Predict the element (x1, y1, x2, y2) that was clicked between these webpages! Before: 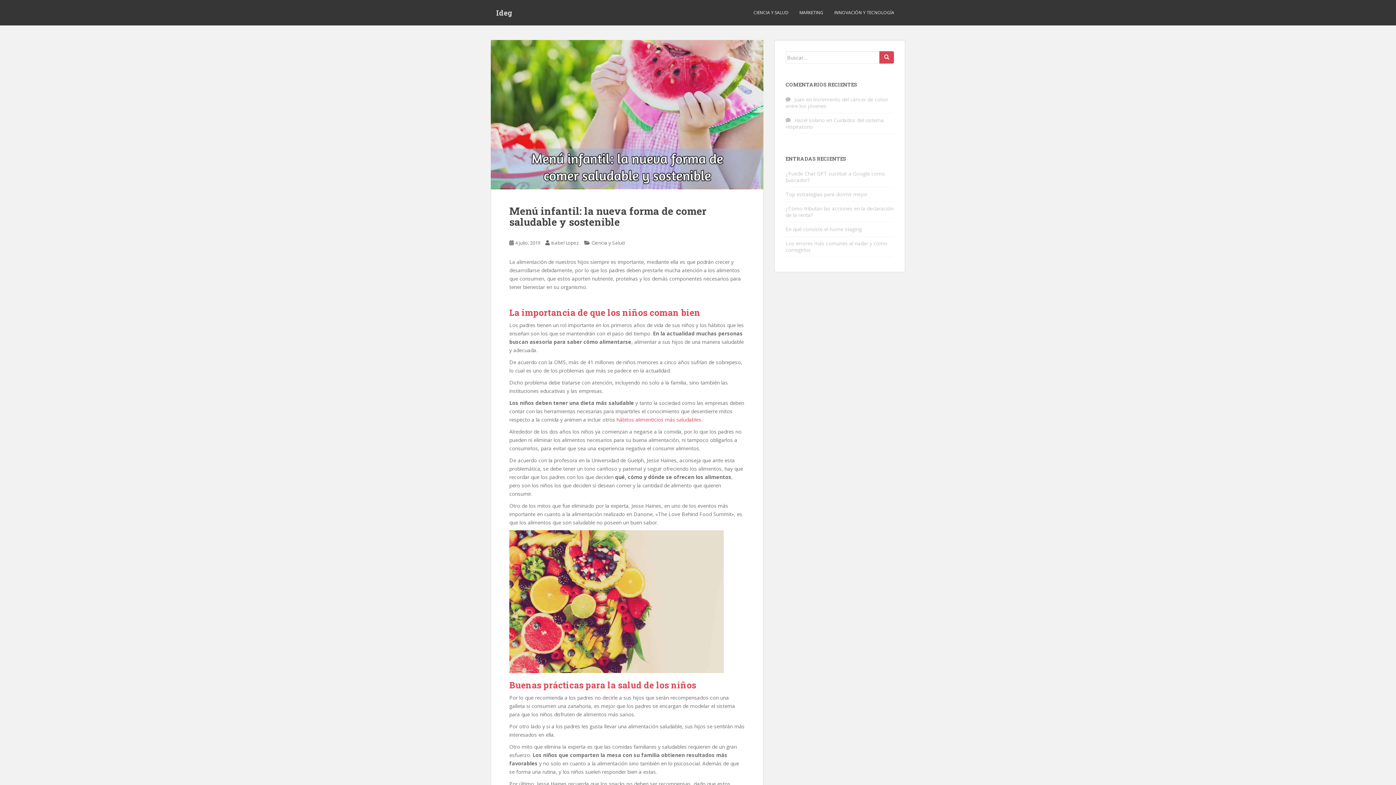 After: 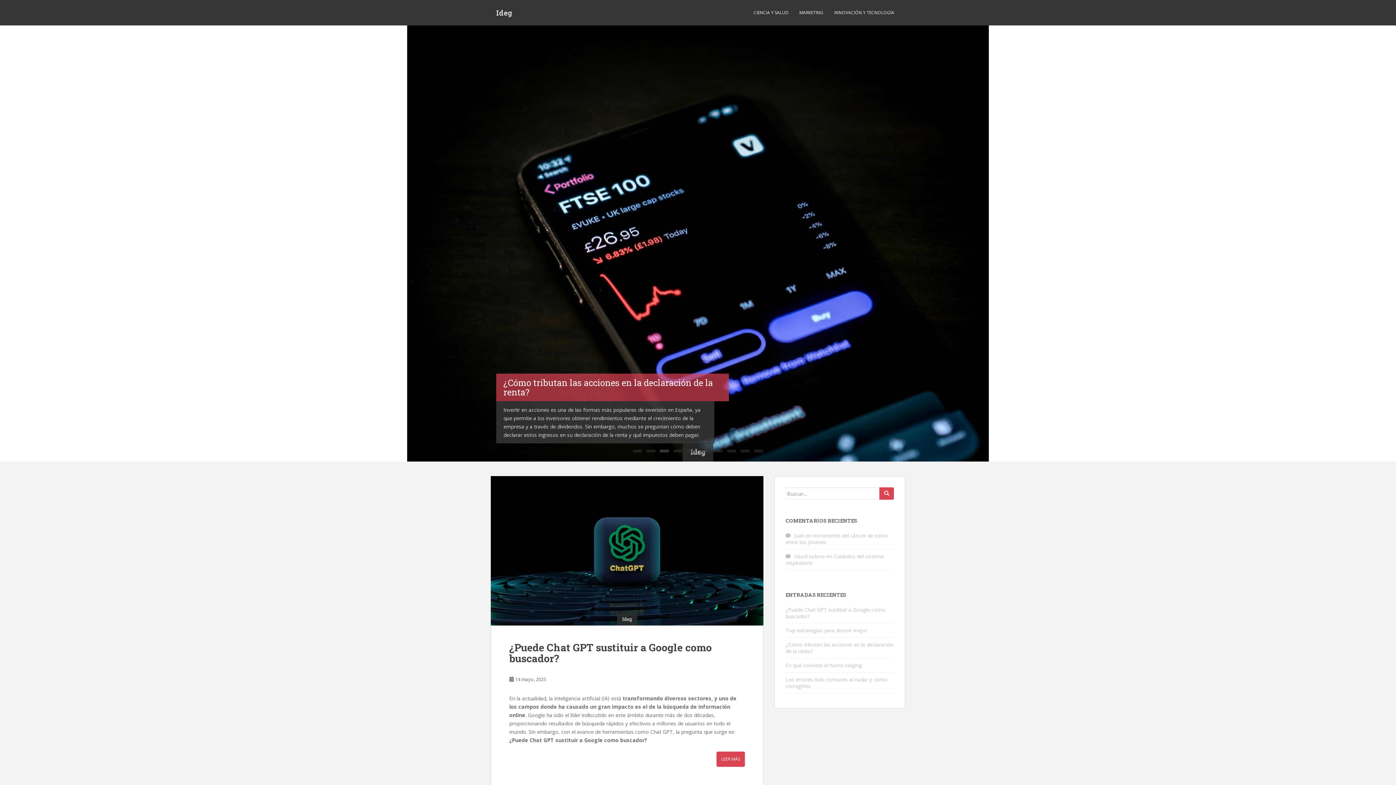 Action: label: Isabel Lopez bbox: (551, 239, 579, 246)